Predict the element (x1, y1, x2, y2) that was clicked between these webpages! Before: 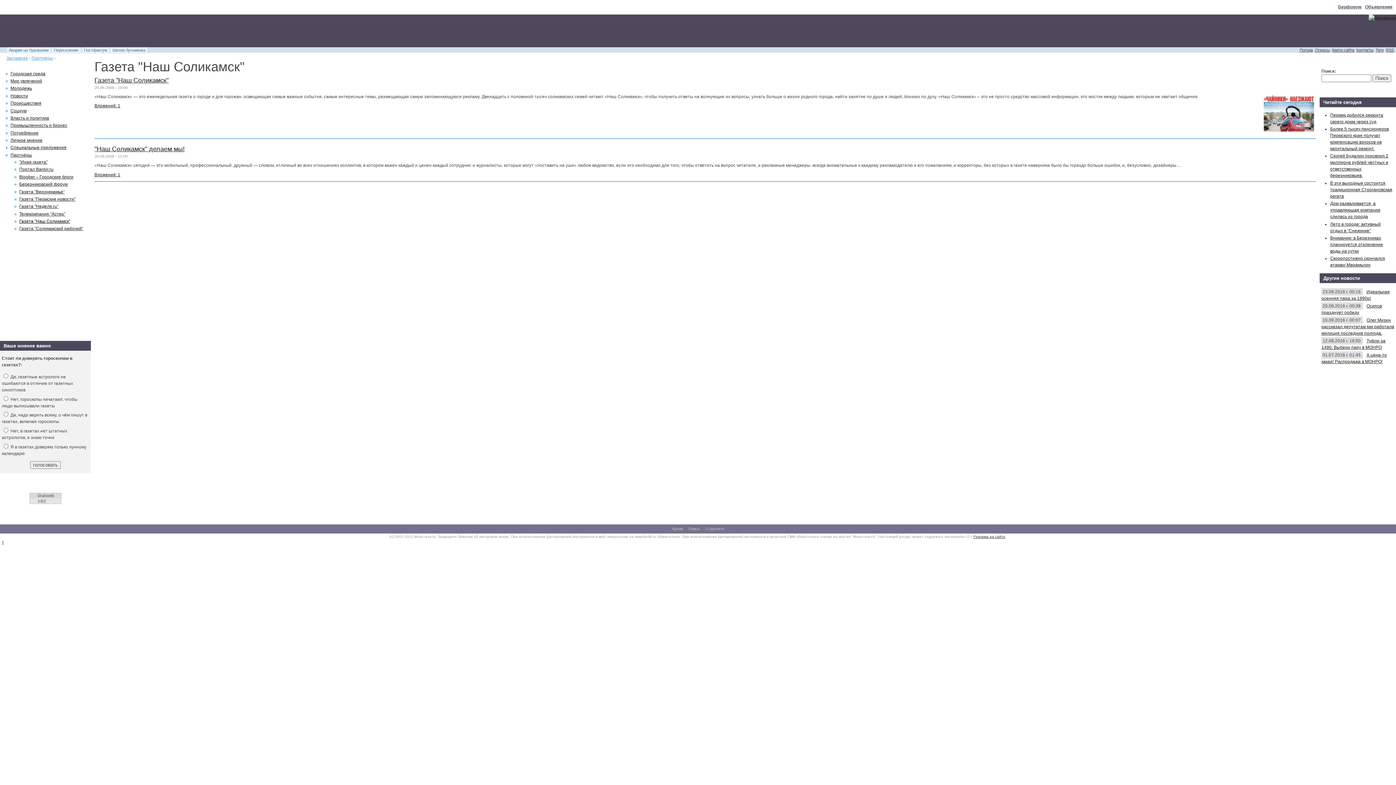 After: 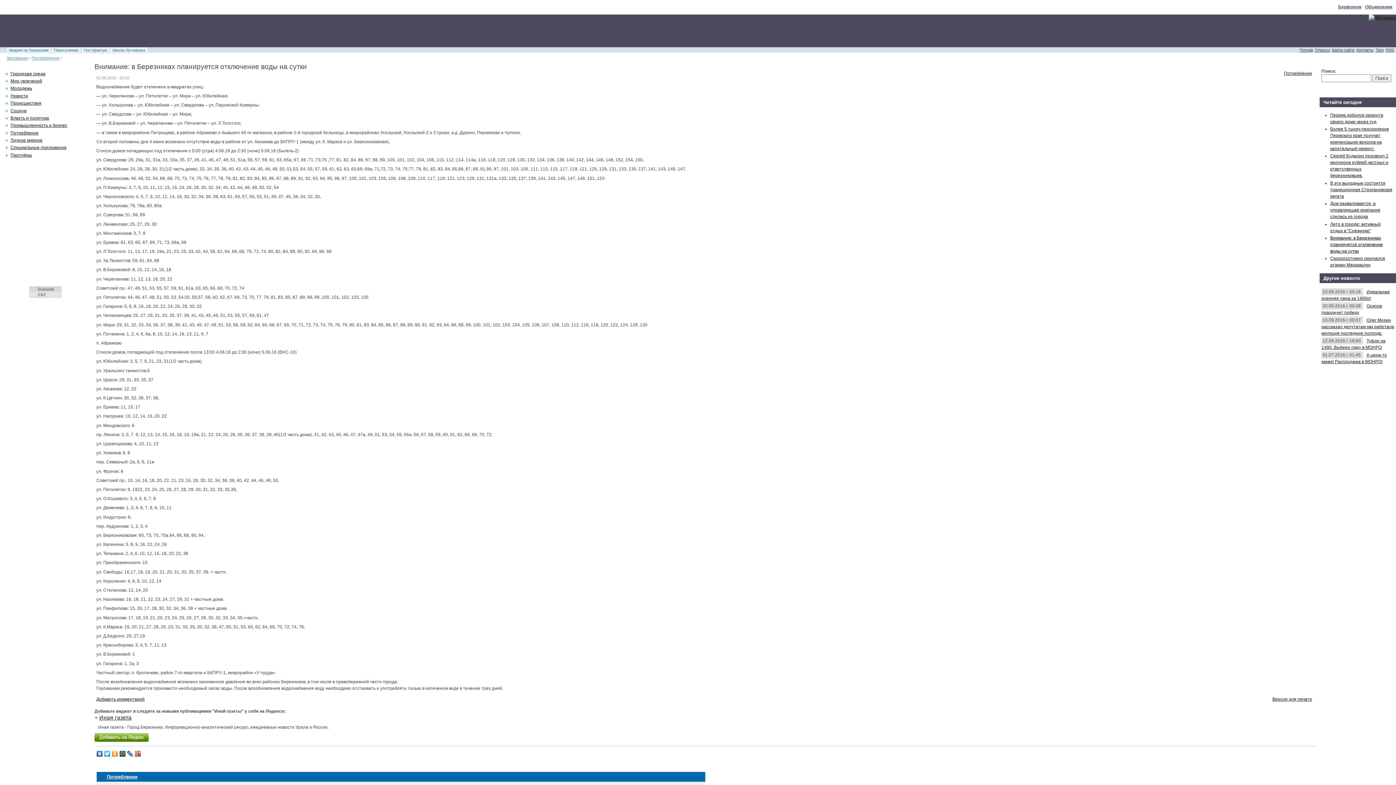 Action: bbox: (1330, 235, 1383, 253) label: Внимание: в Березниках планируется отключение воды на сутки